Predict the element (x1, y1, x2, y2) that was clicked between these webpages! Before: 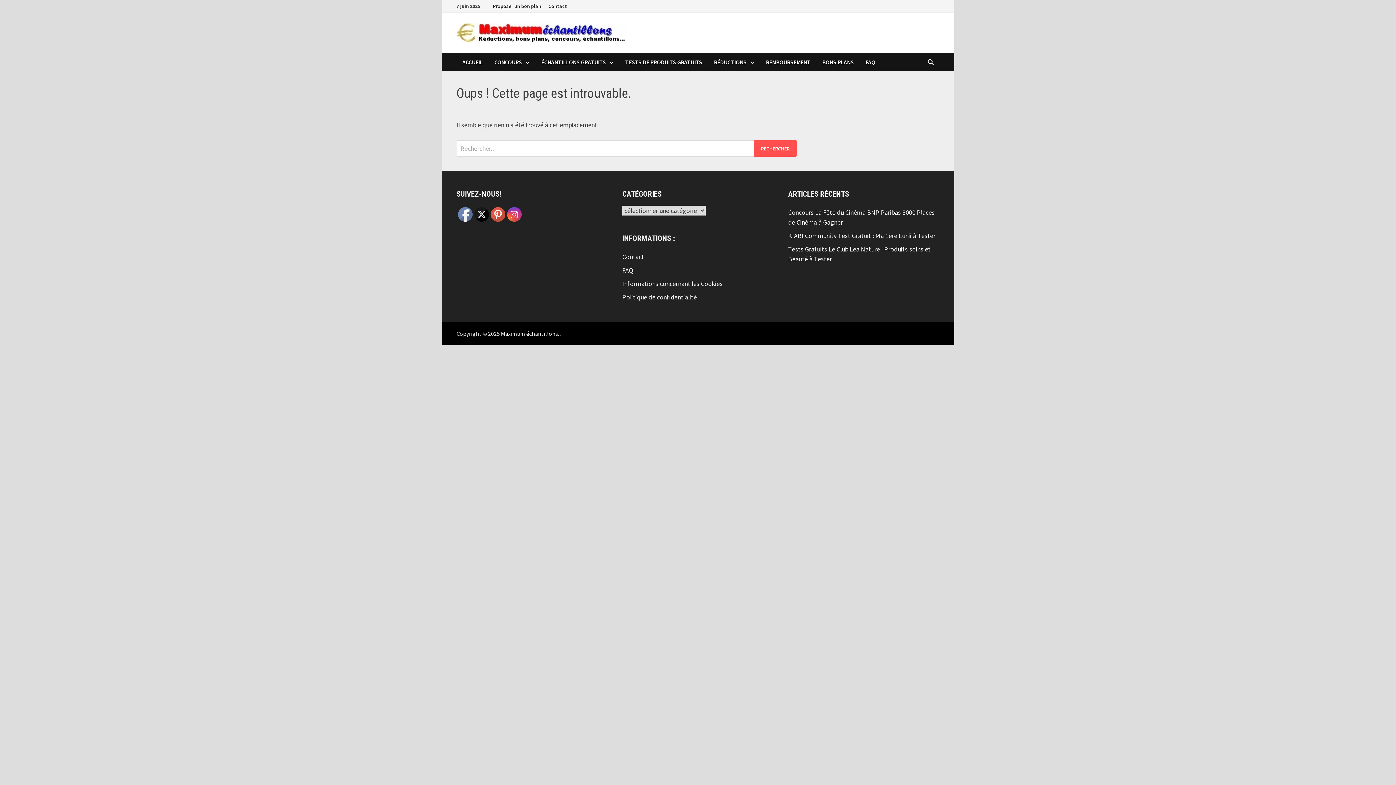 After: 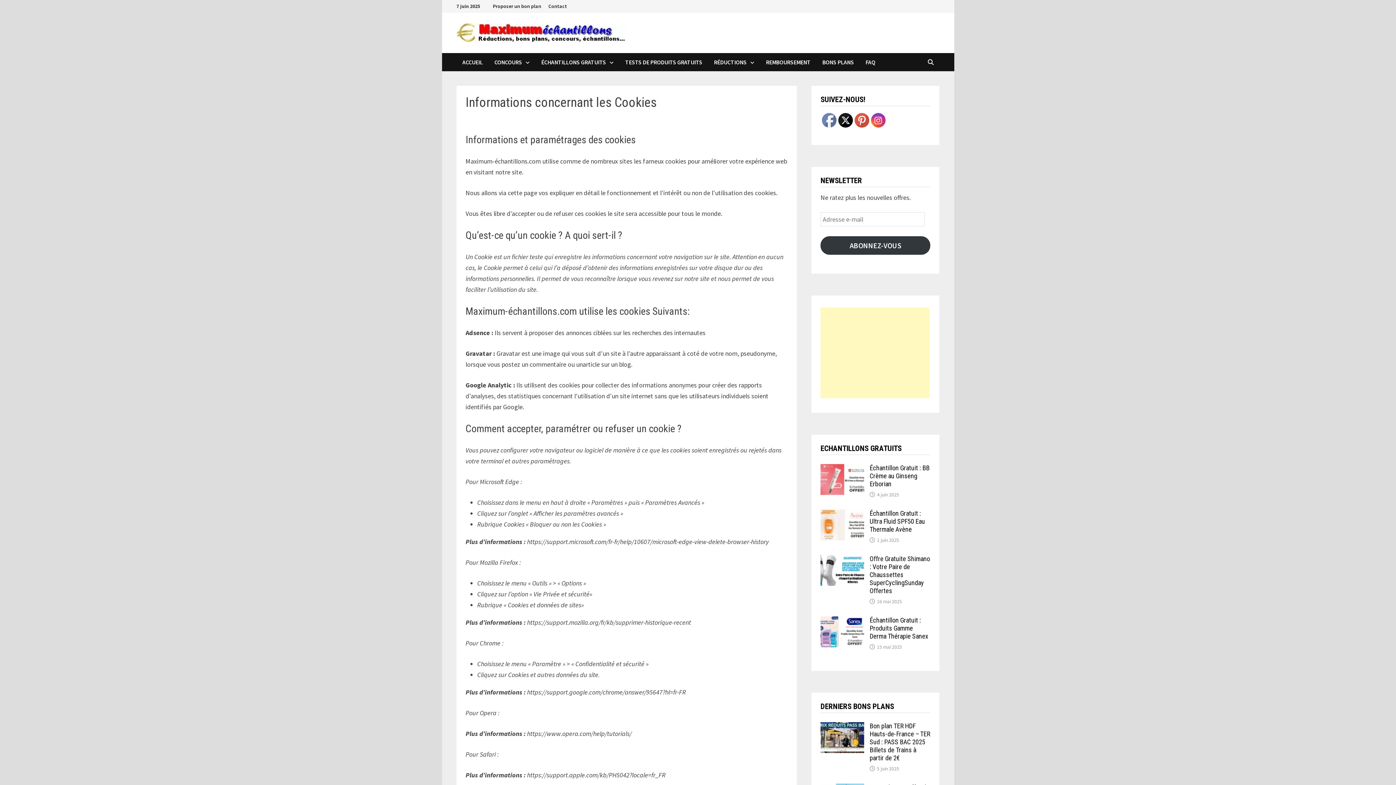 Action: bbox: (622, 279, 722, 288) label: Informations concernant les Cookies